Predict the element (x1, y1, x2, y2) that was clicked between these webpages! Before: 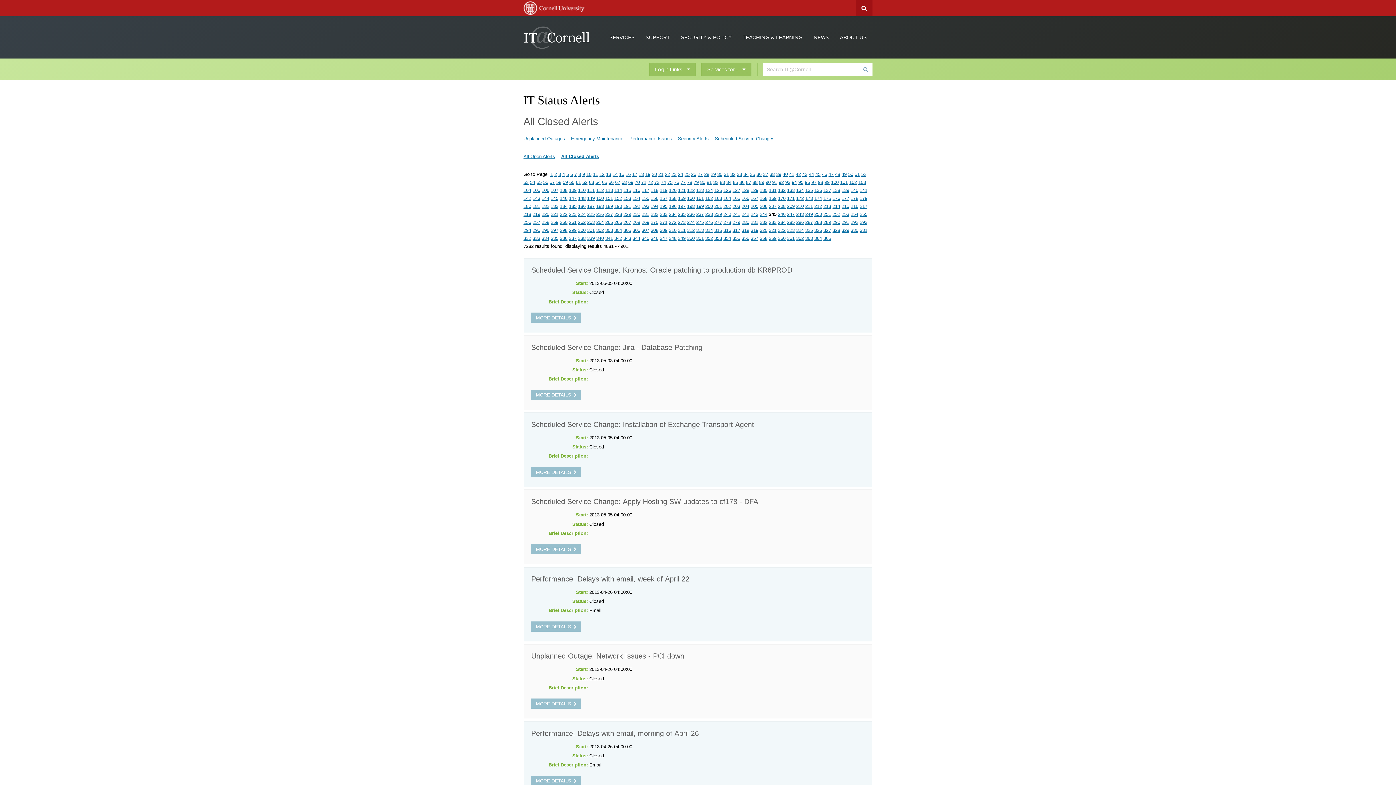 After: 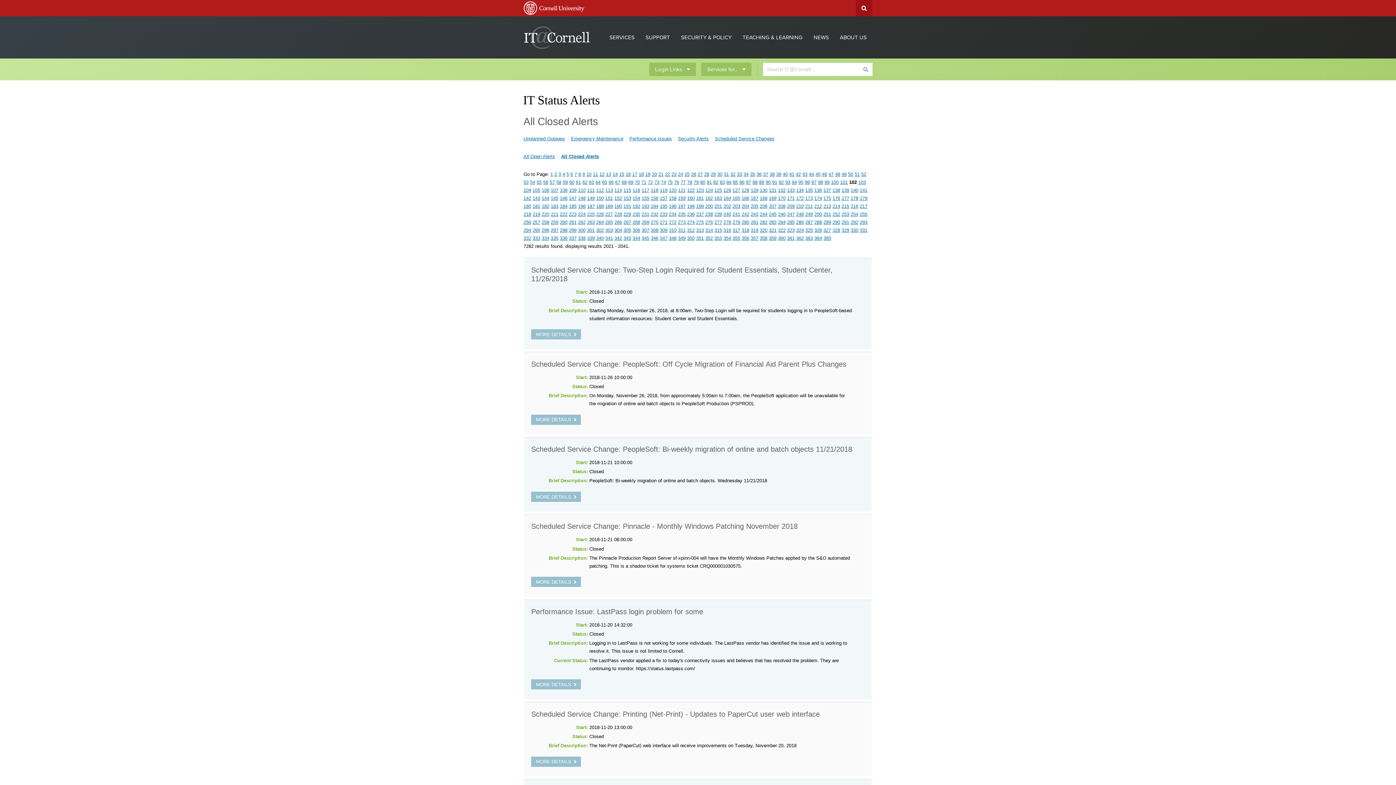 Action: label: 102 bbox: (849, 179, 857, 185)